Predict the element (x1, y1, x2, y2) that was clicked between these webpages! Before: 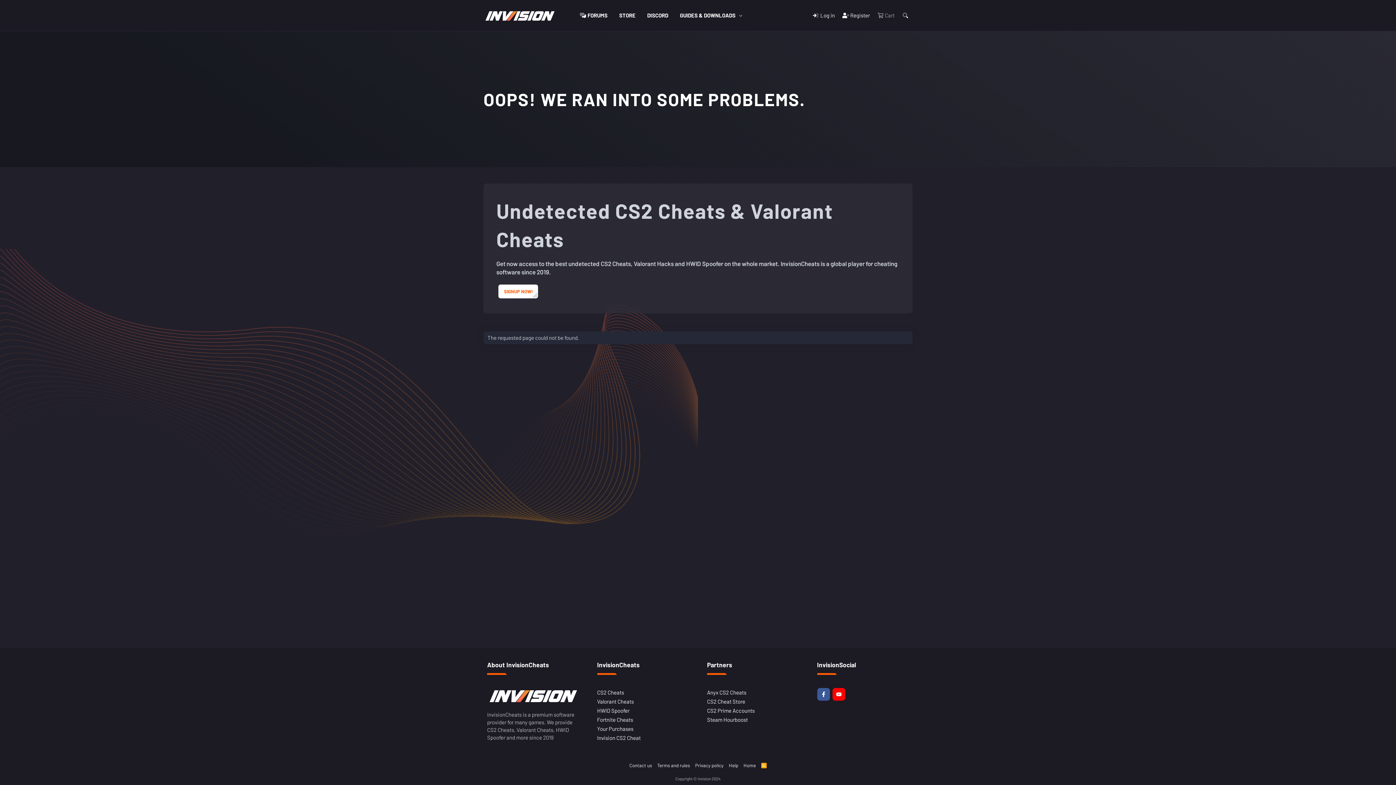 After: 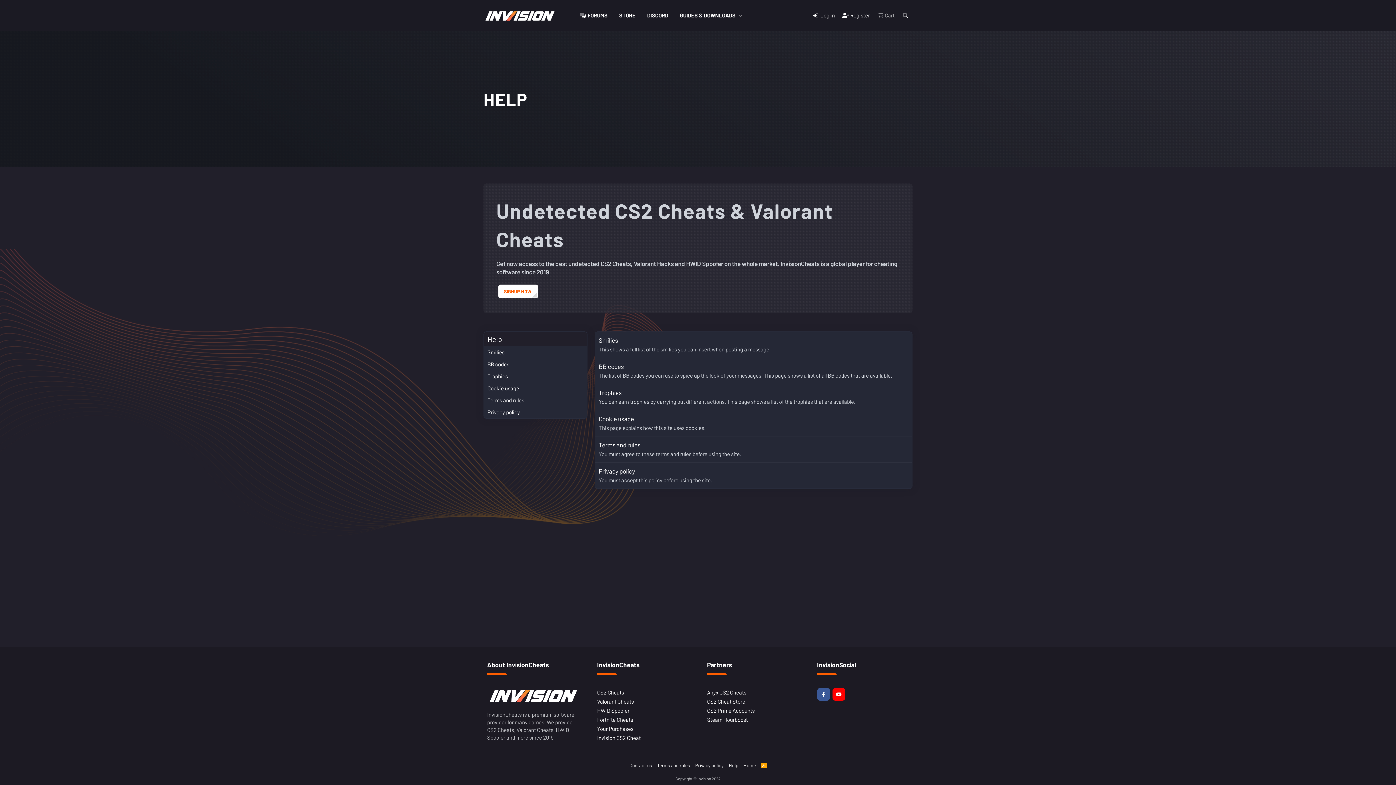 Action: bbox: (727, 762, 739, 769) label: Help